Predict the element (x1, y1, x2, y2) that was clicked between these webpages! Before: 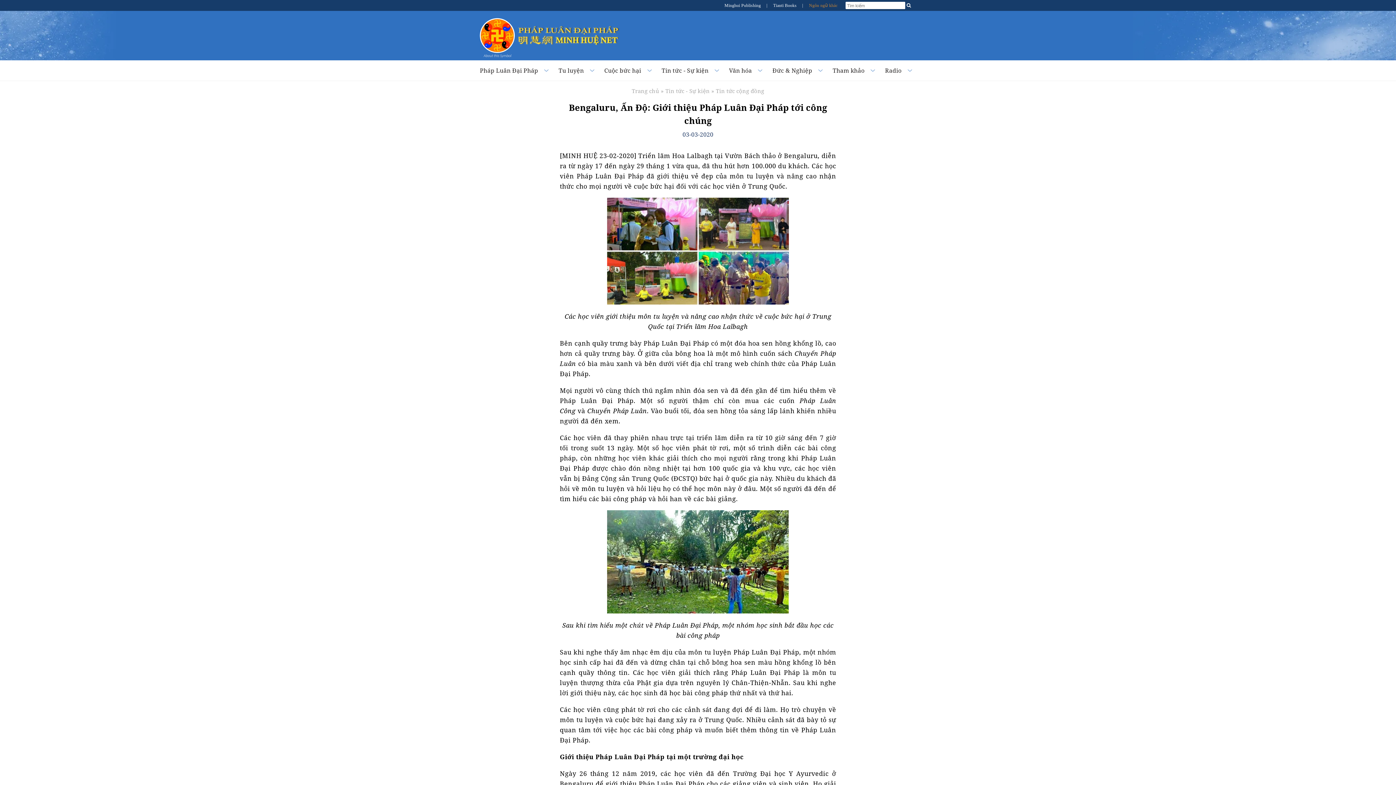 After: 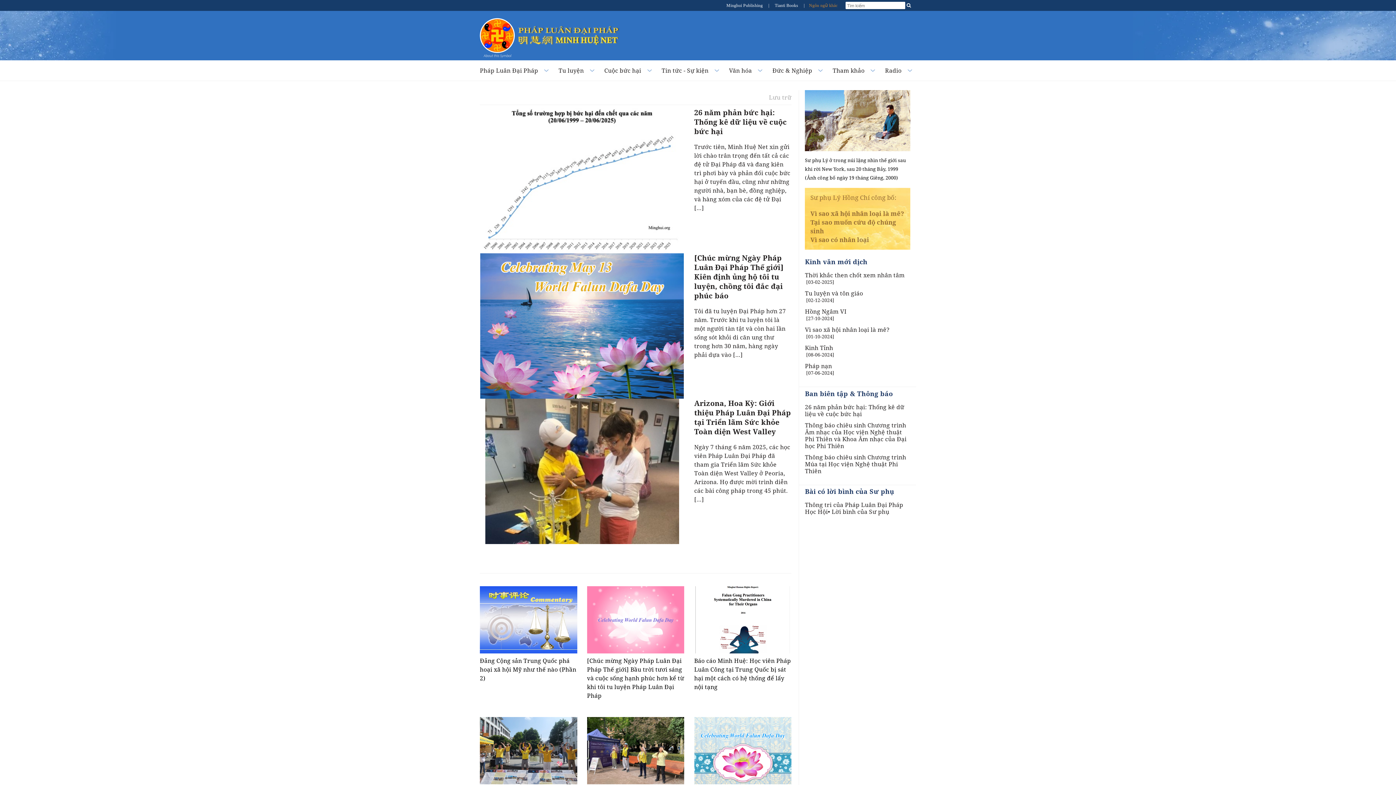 Action: label: Trang chủ bbox: (631, 87, 659, 94)